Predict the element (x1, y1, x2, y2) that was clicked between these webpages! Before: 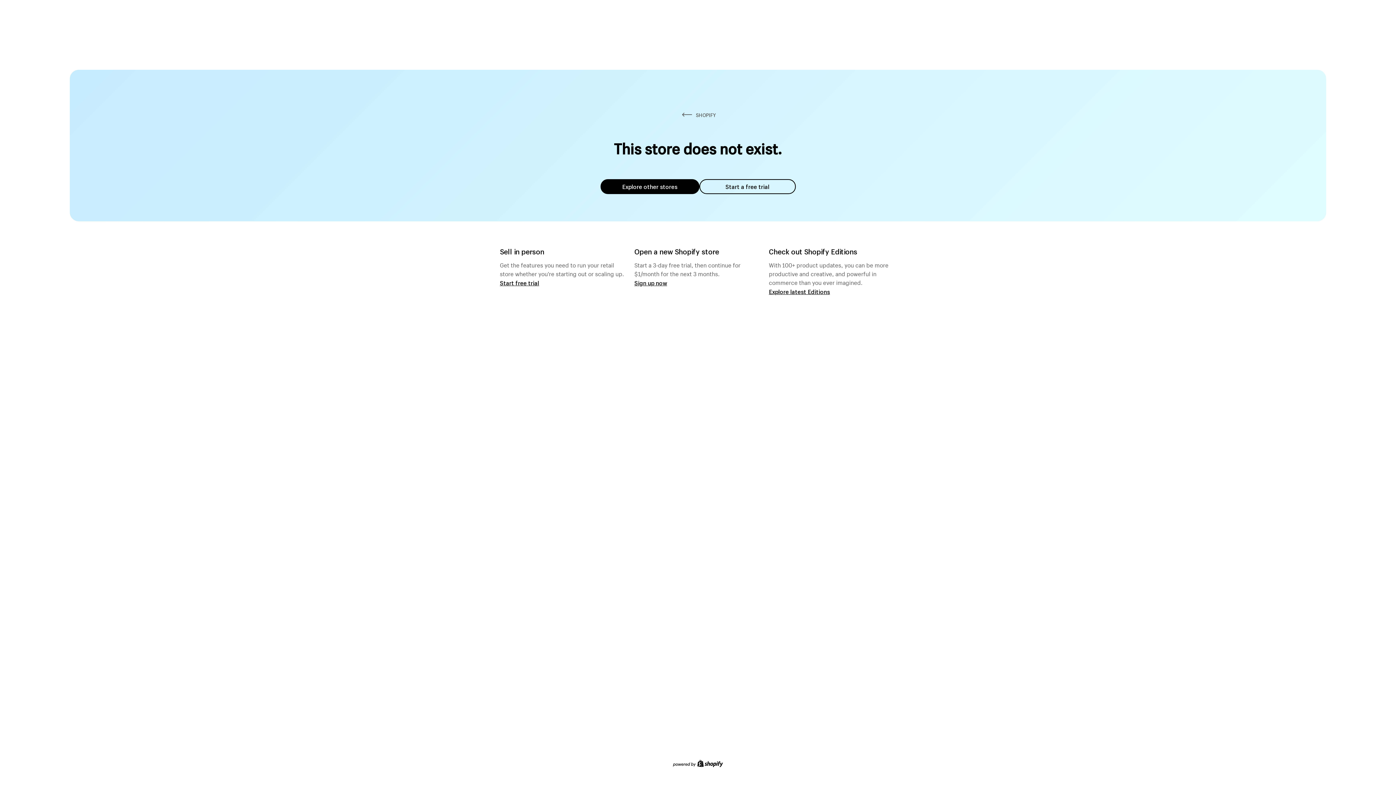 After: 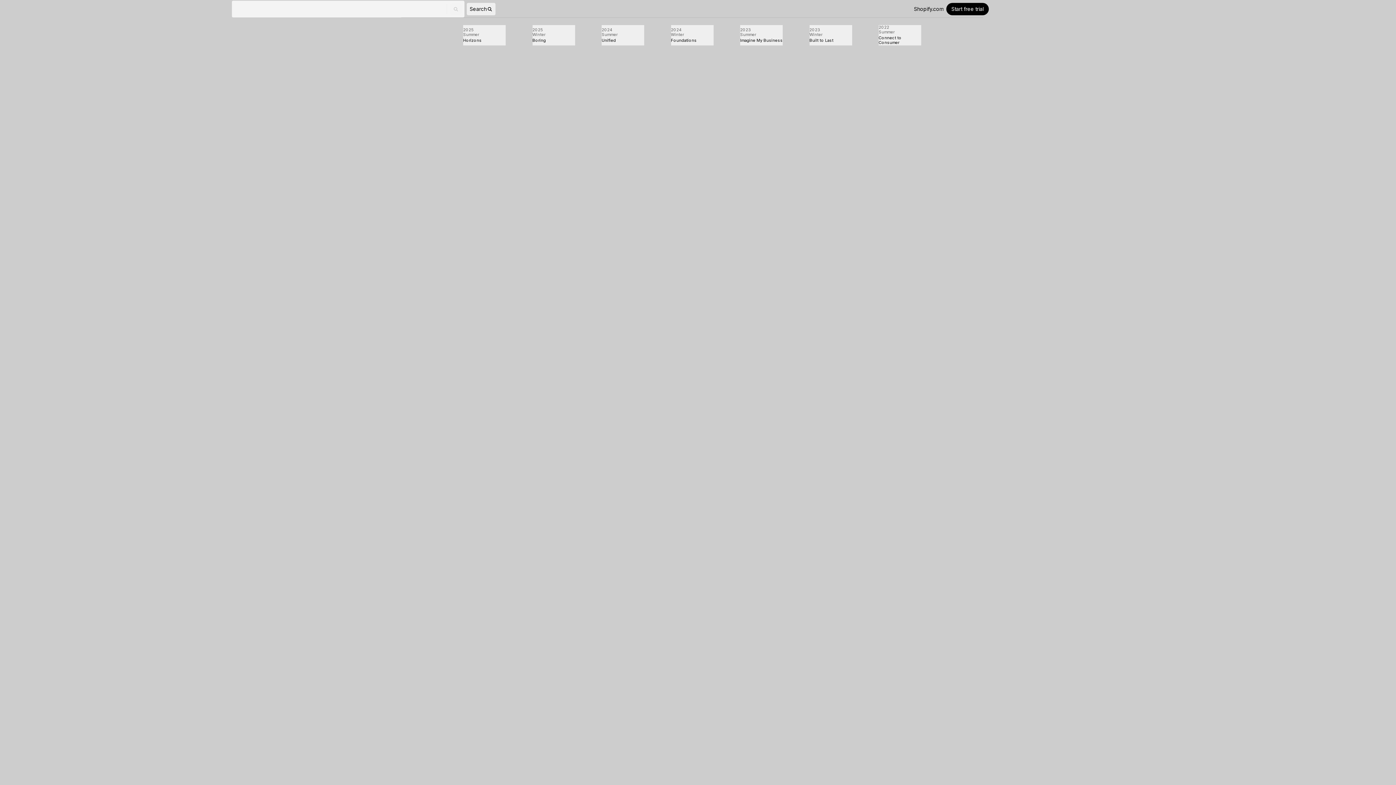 Action: bbox: (769, 287, 830, 295) label: Explore latest Editions